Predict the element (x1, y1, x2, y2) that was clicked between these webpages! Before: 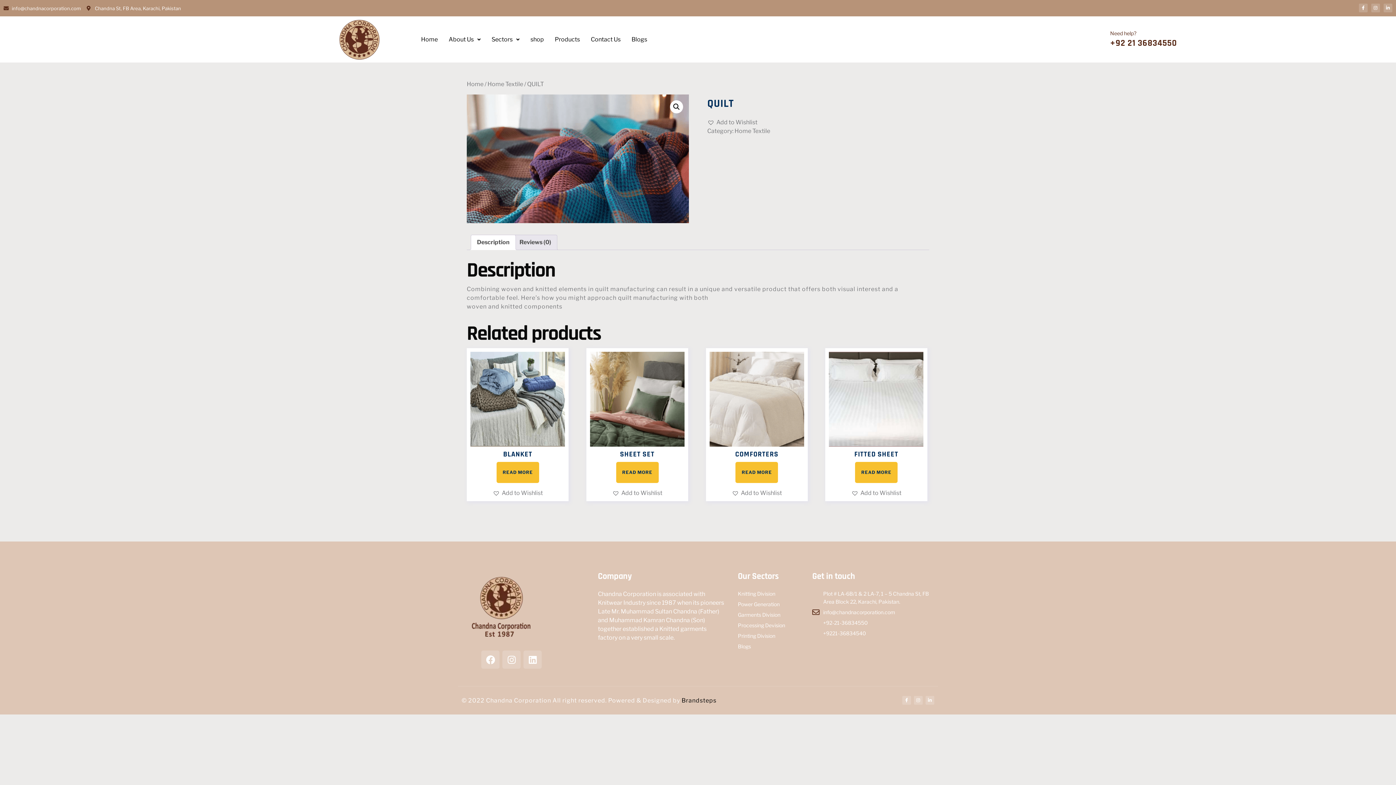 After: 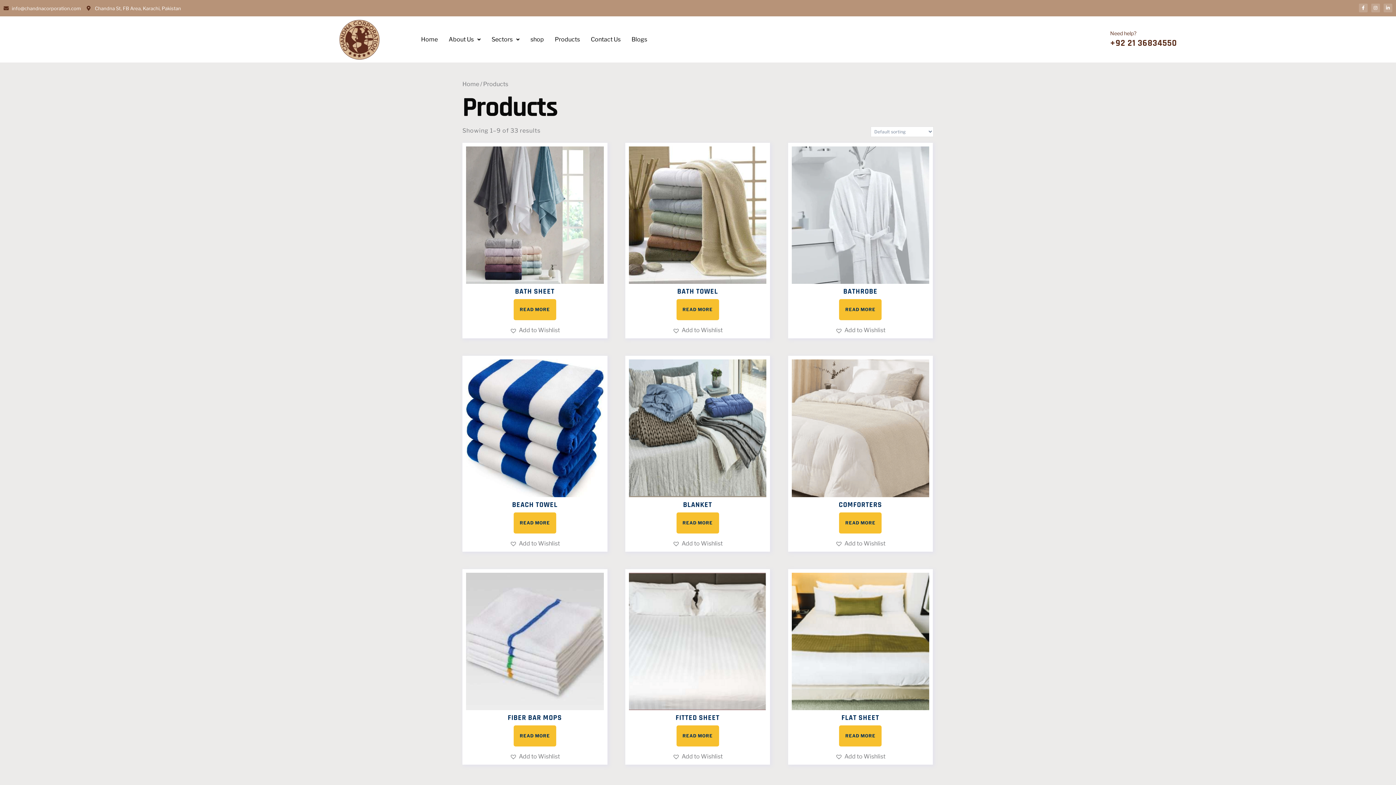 Action: bbox: (549, 31, 585, 47) label: Products